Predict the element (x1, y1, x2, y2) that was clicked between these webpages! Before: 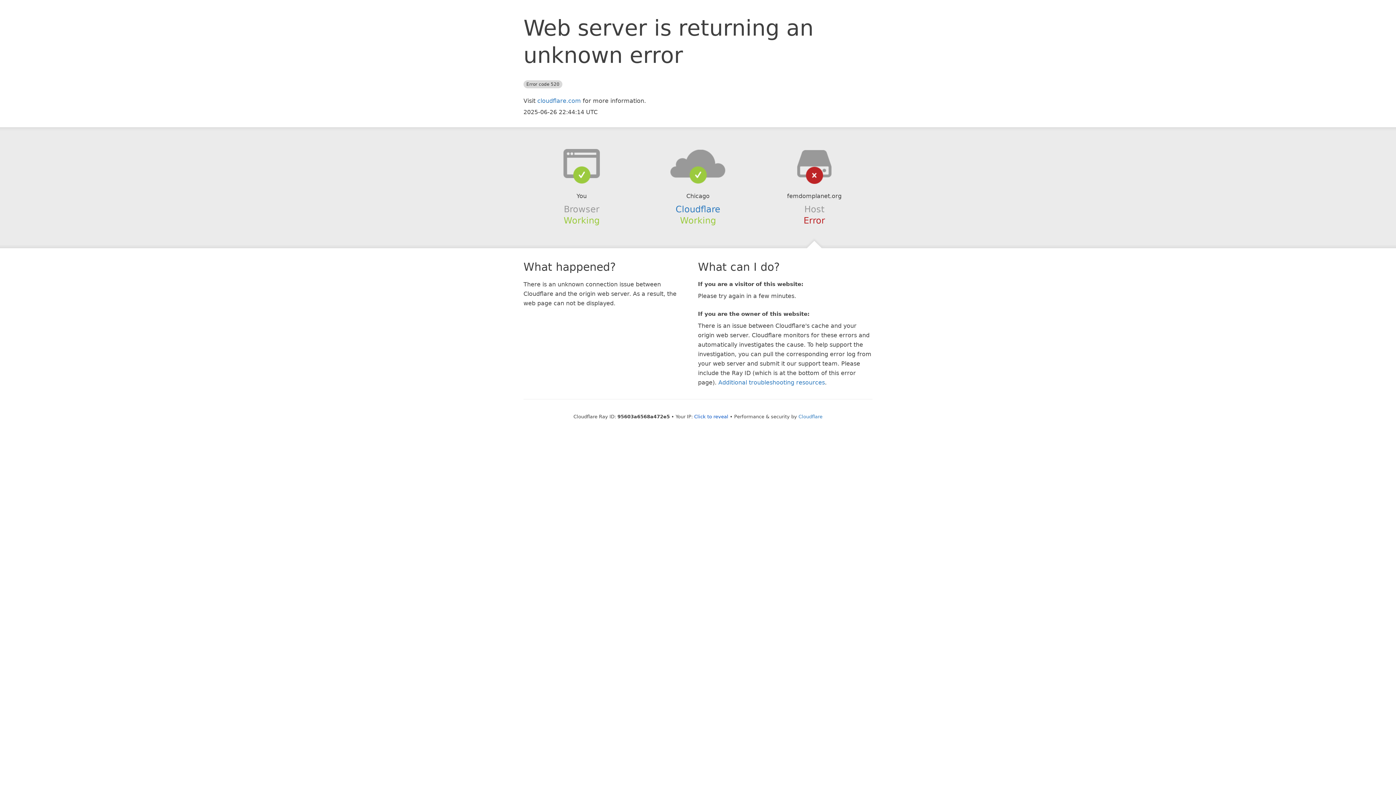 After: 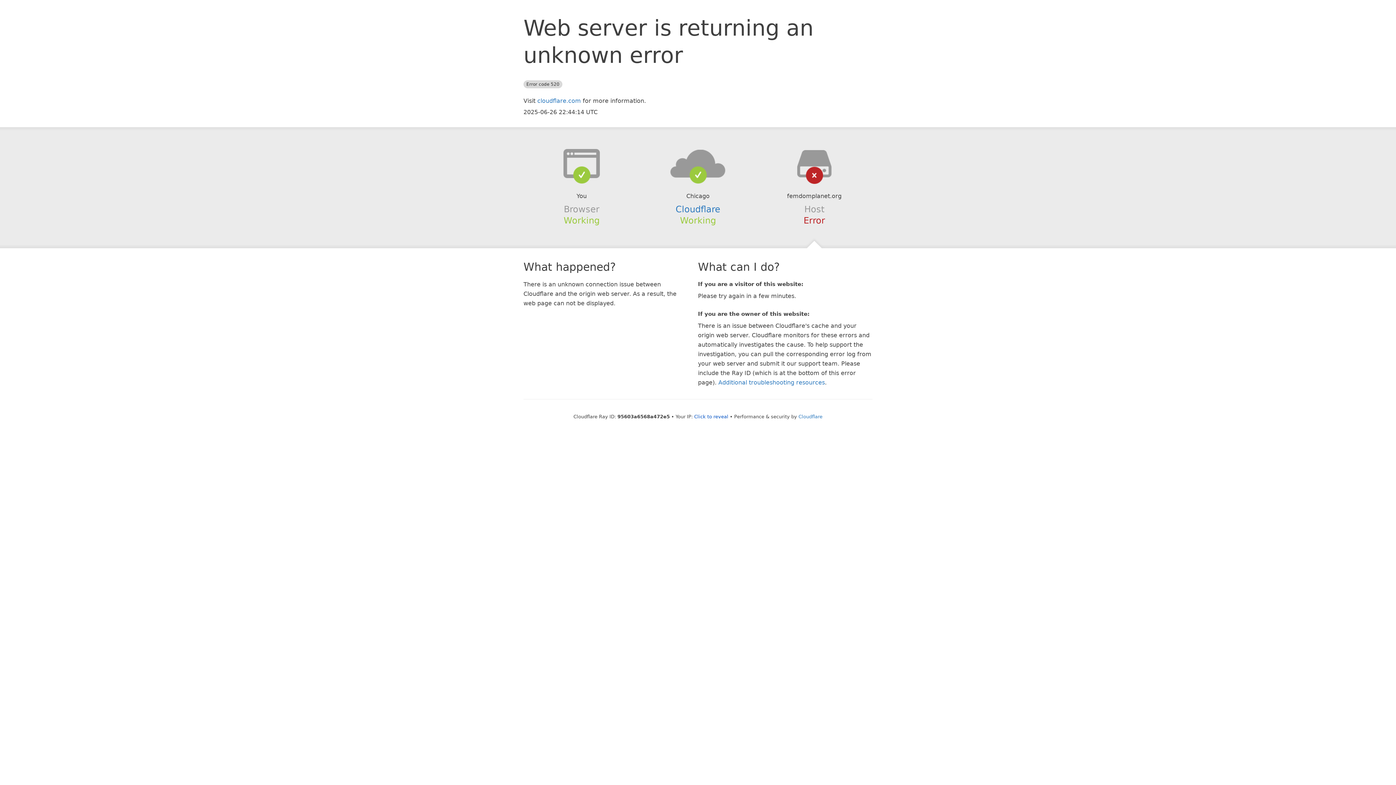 Action: bbox: (639, 148, 756, 178)